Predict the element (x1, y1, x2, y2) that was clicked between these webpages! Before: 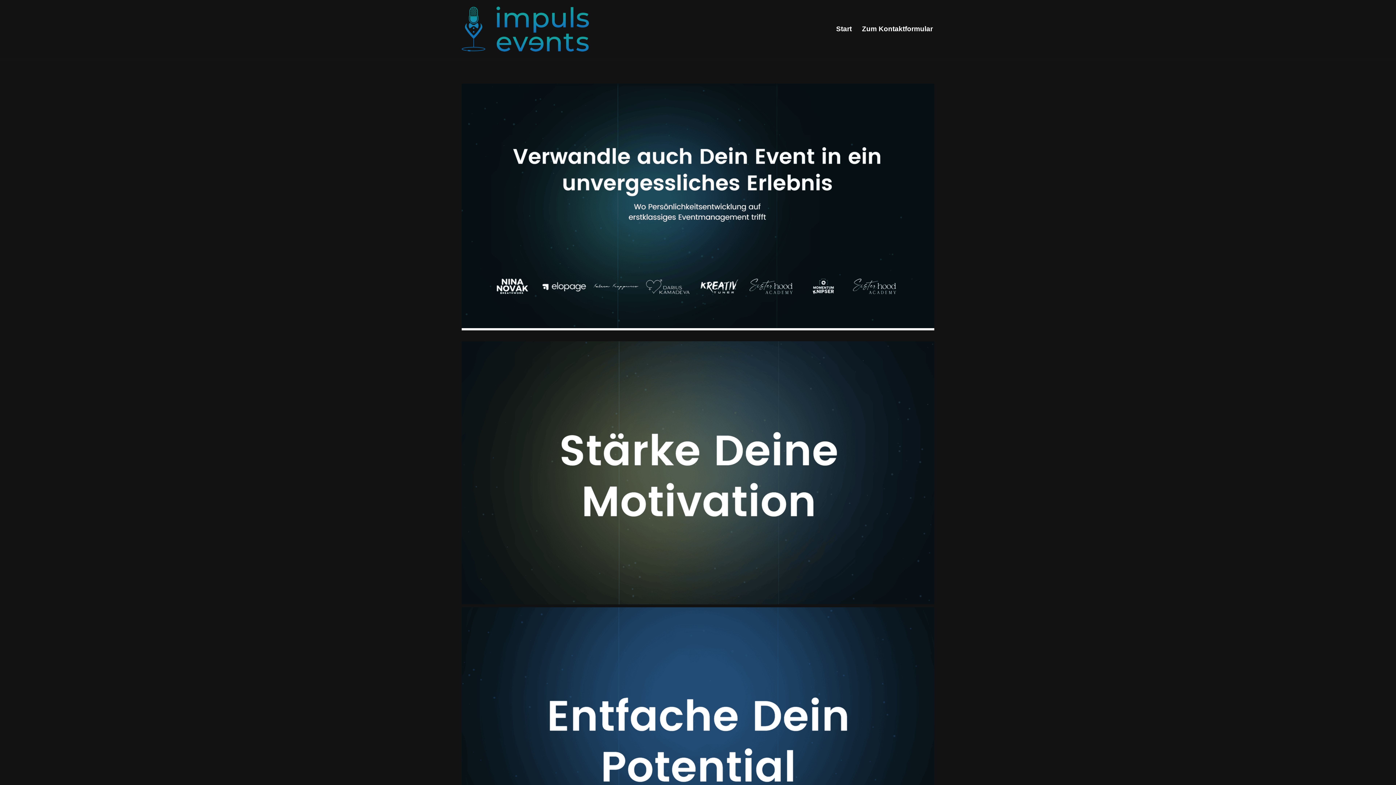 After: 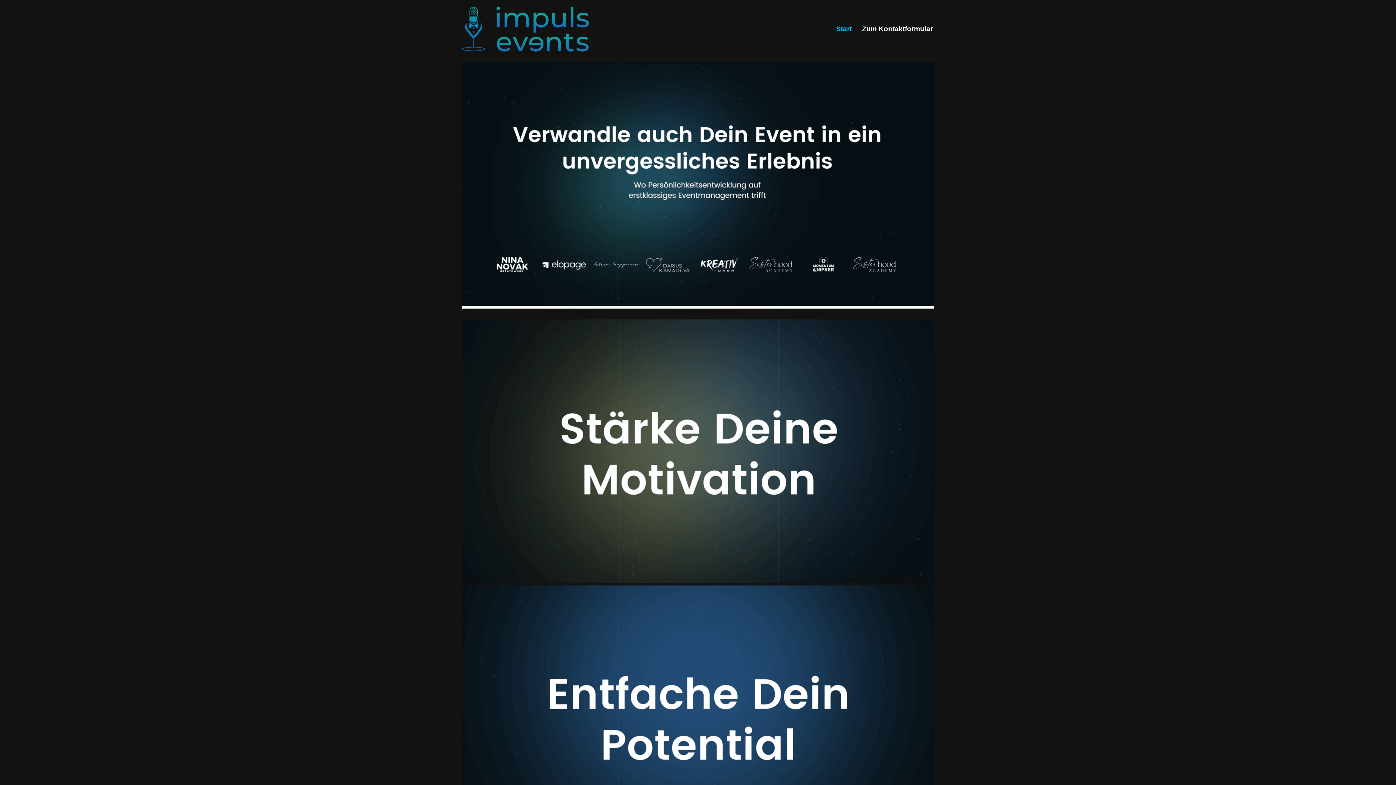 Action: bbox: (836, 23, 852, 34) label: Start